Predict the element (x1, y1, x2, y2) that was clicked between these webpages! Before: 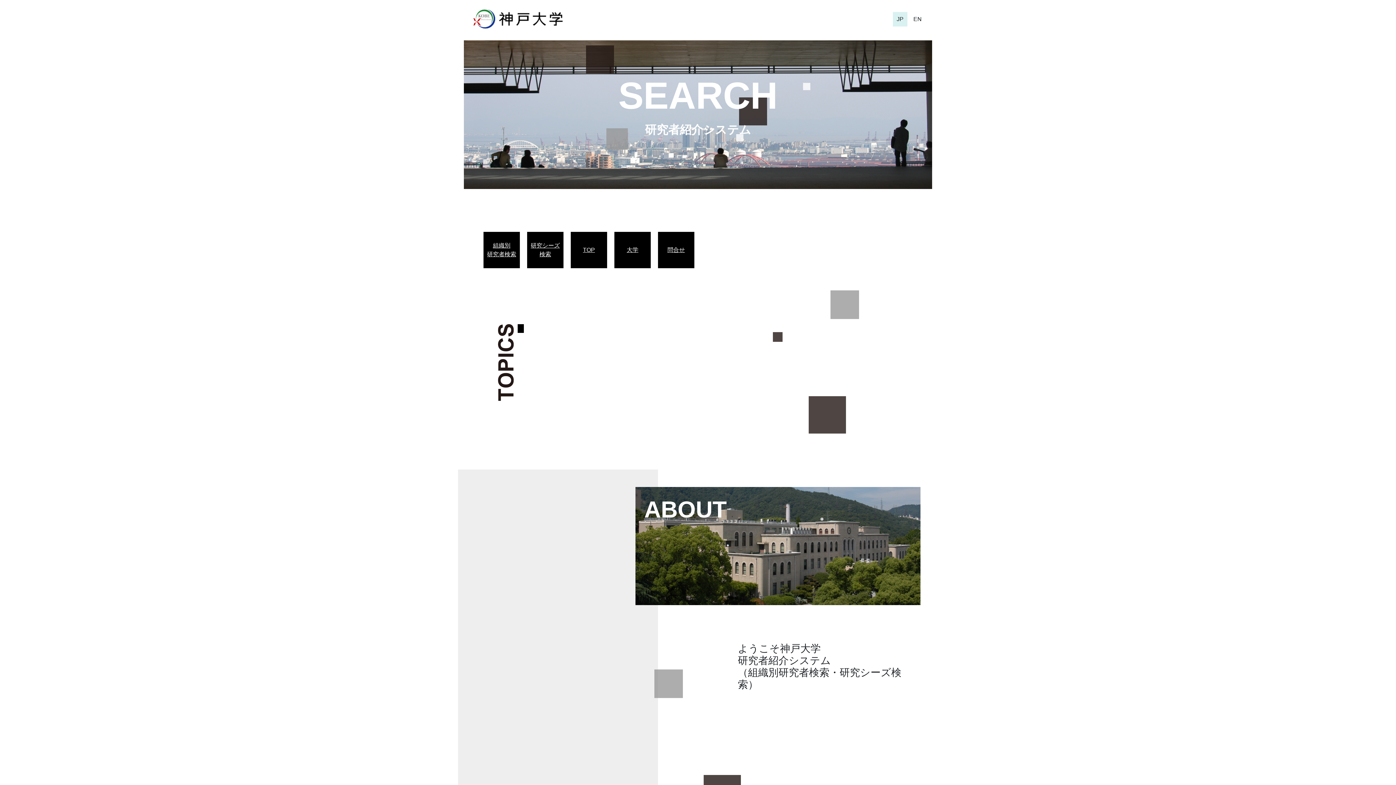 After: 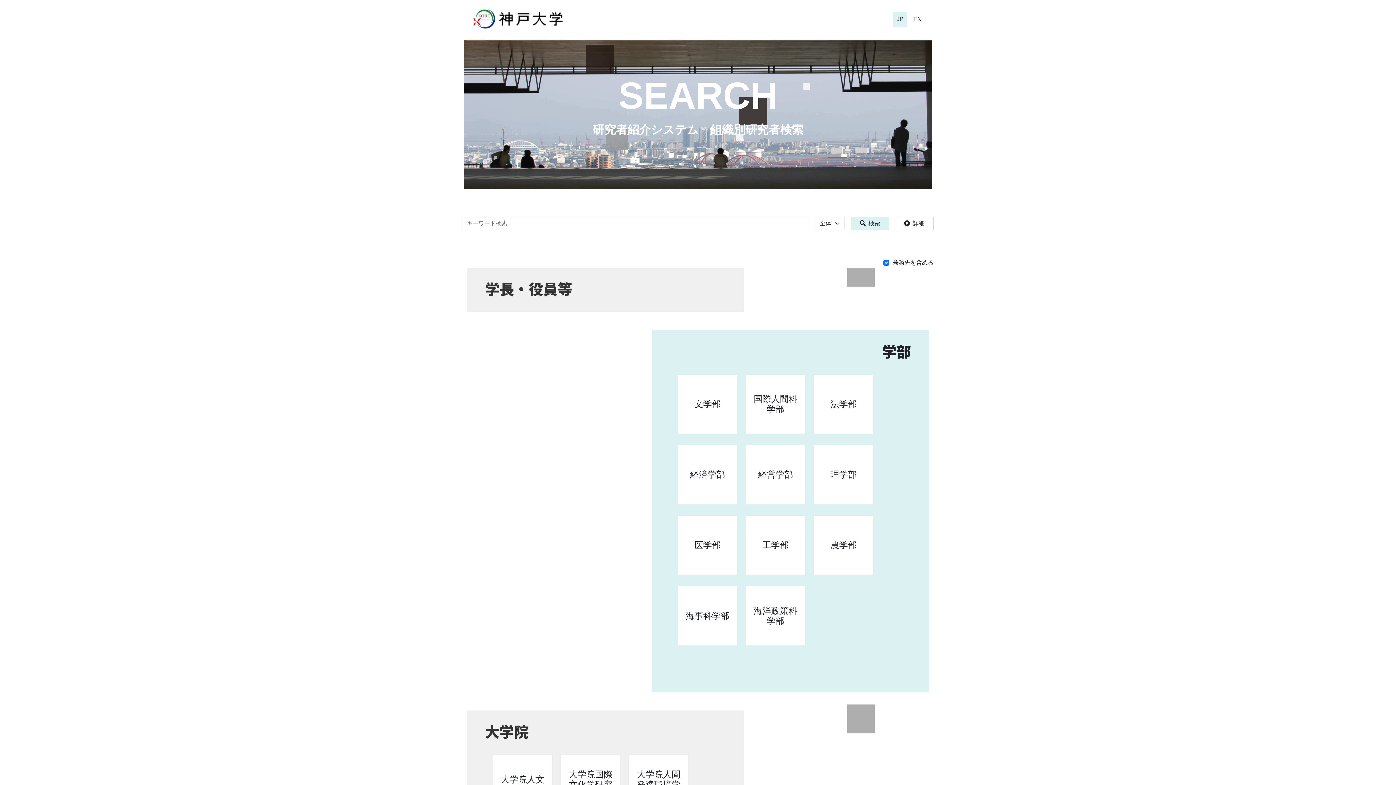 Action: label: SEARCH bbox: (618, 74, 777, 116)